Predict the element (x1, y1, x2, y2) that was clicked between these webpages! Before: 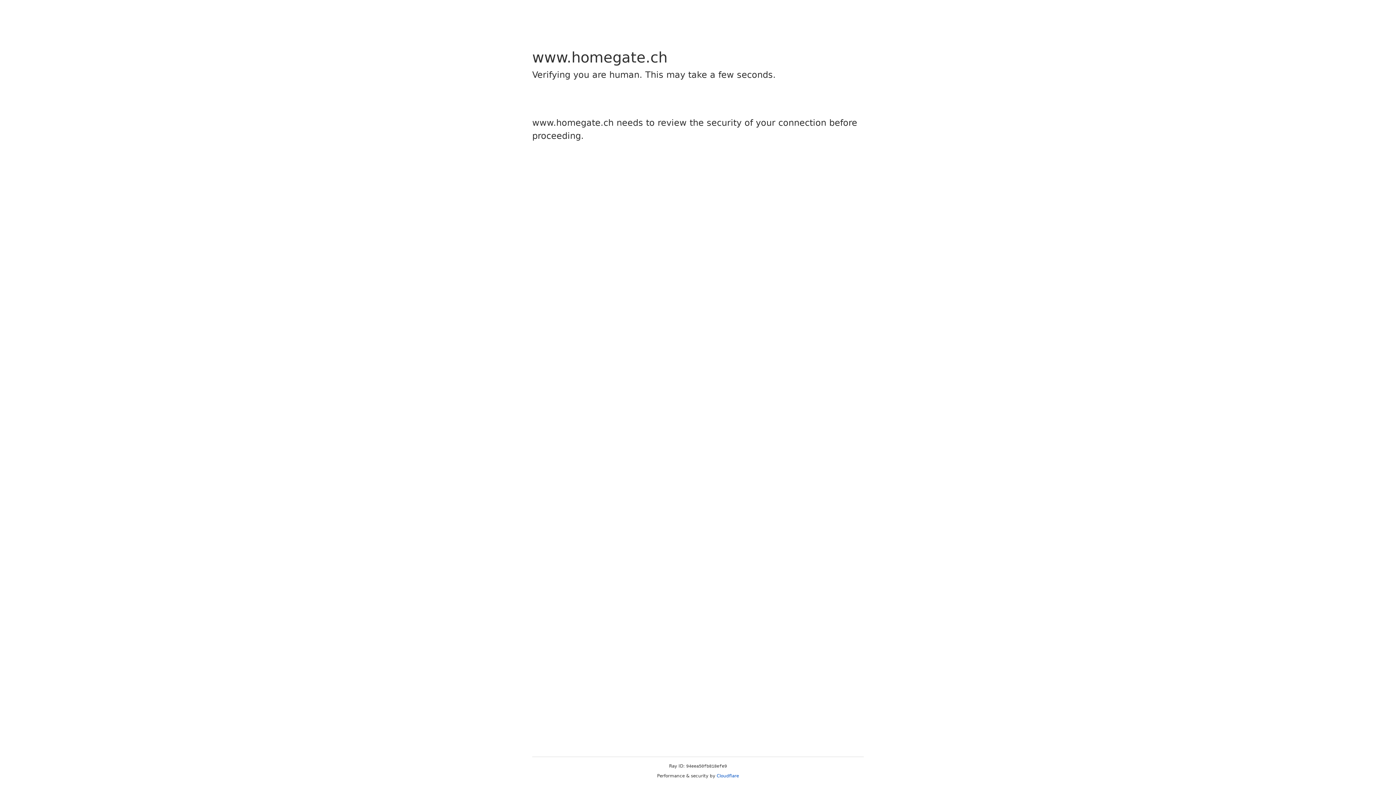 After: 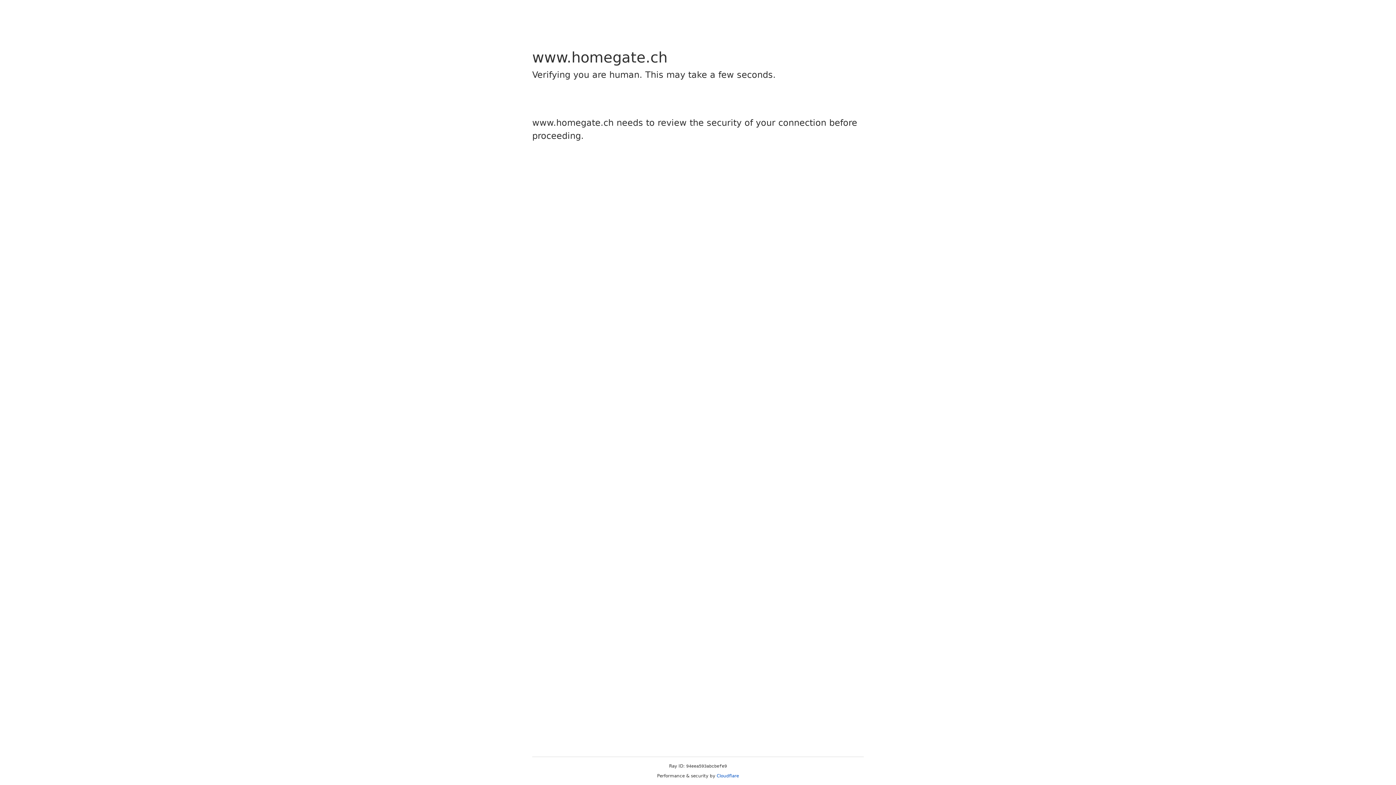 Action: bbox: (716, 773, 739, 778) label: Cloudflare